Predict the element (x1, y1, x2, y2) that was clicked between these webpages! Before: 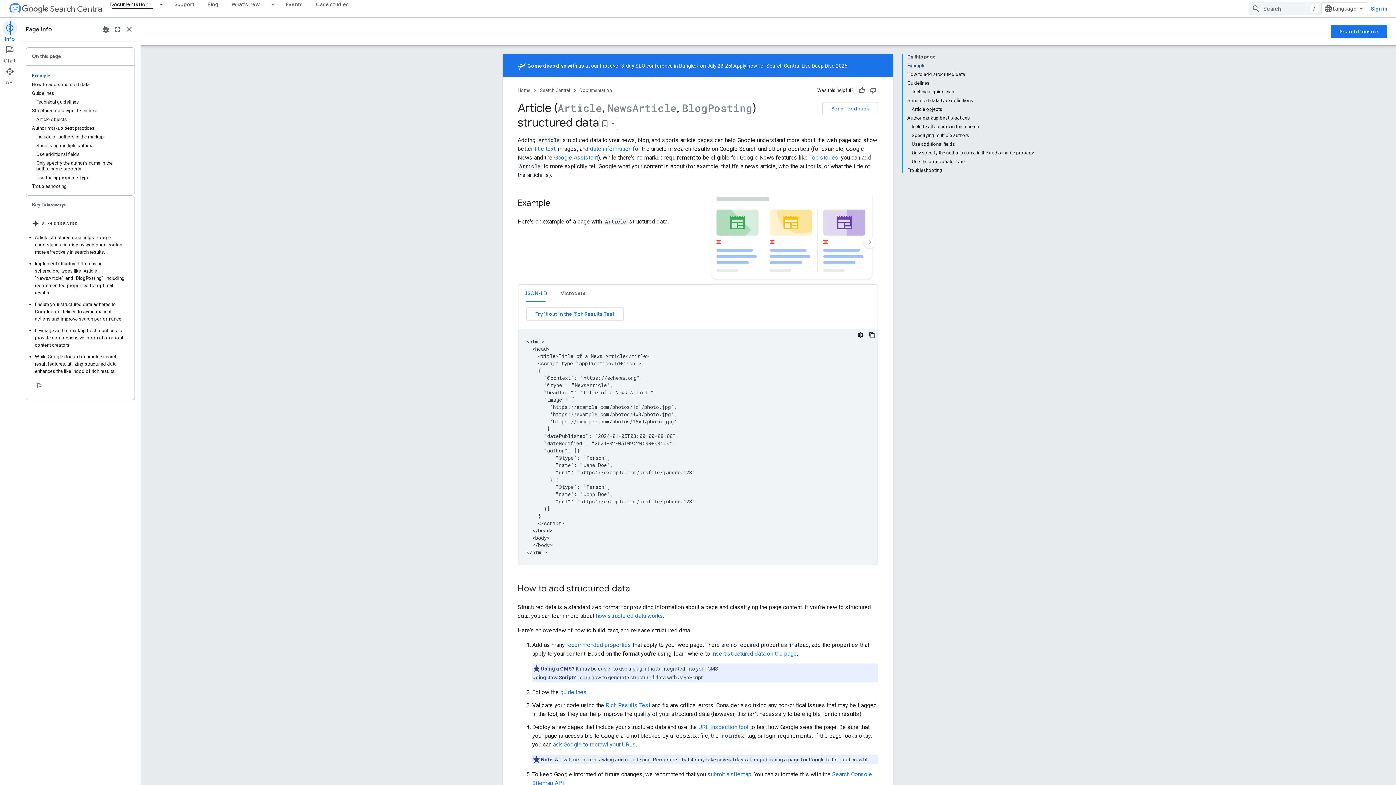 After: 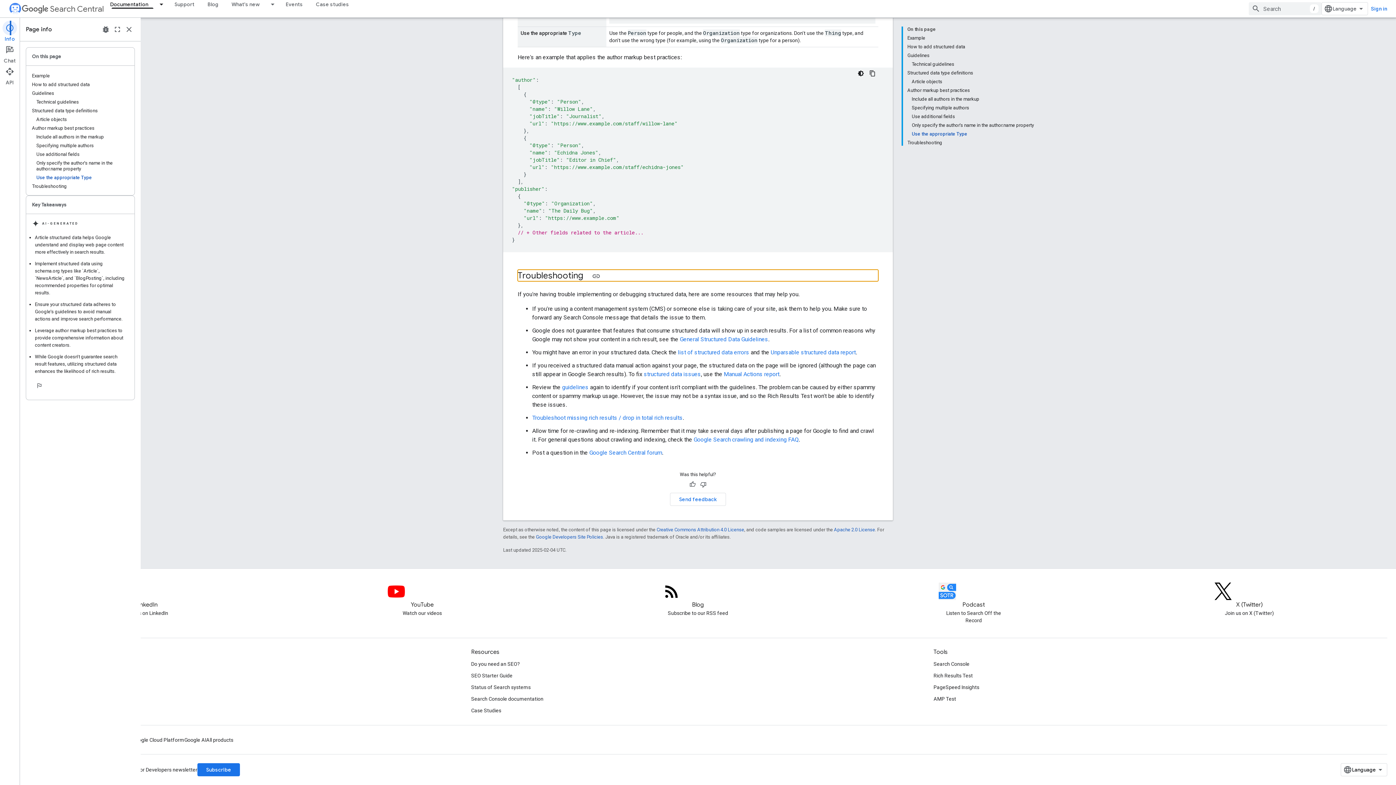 Action: label: Troubleshooting bbox: (907, 166, 1034, 173)